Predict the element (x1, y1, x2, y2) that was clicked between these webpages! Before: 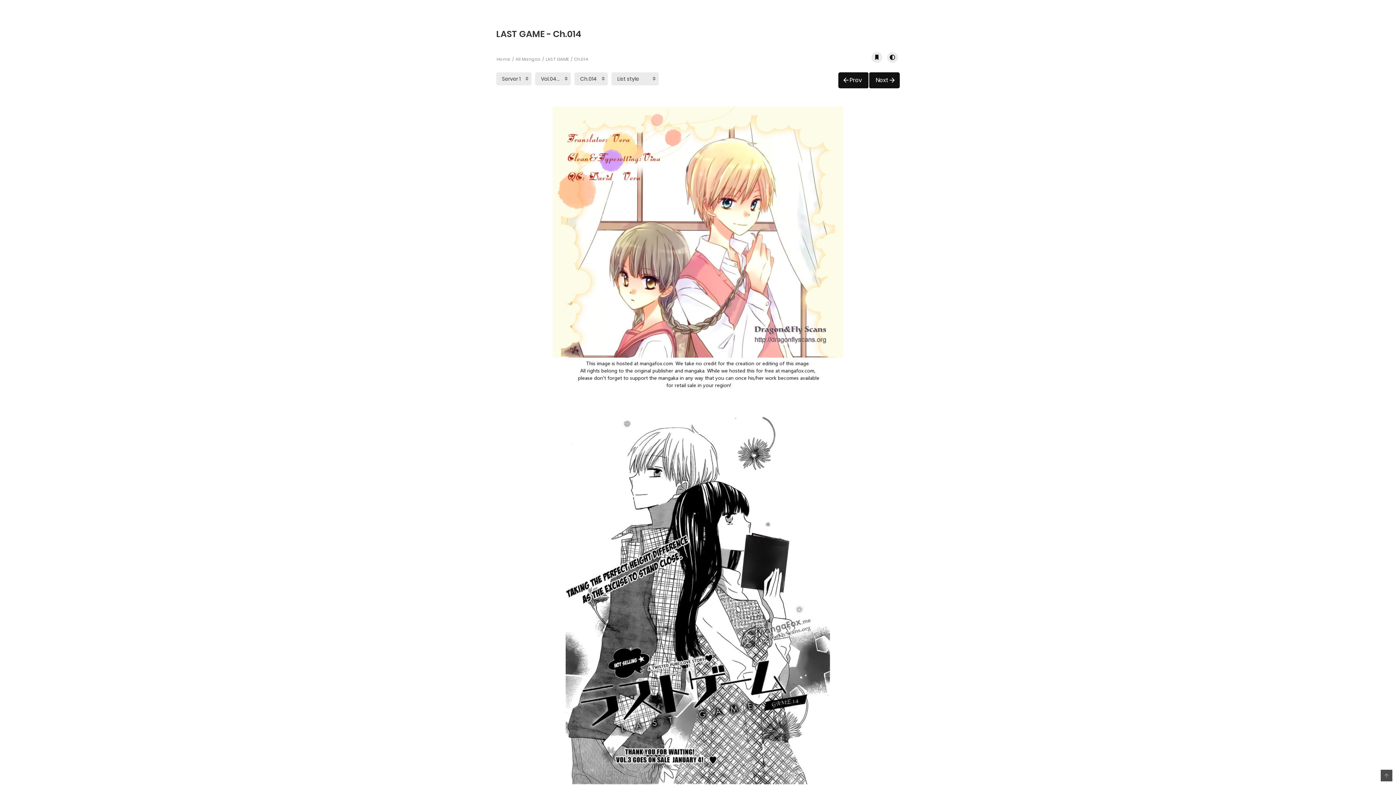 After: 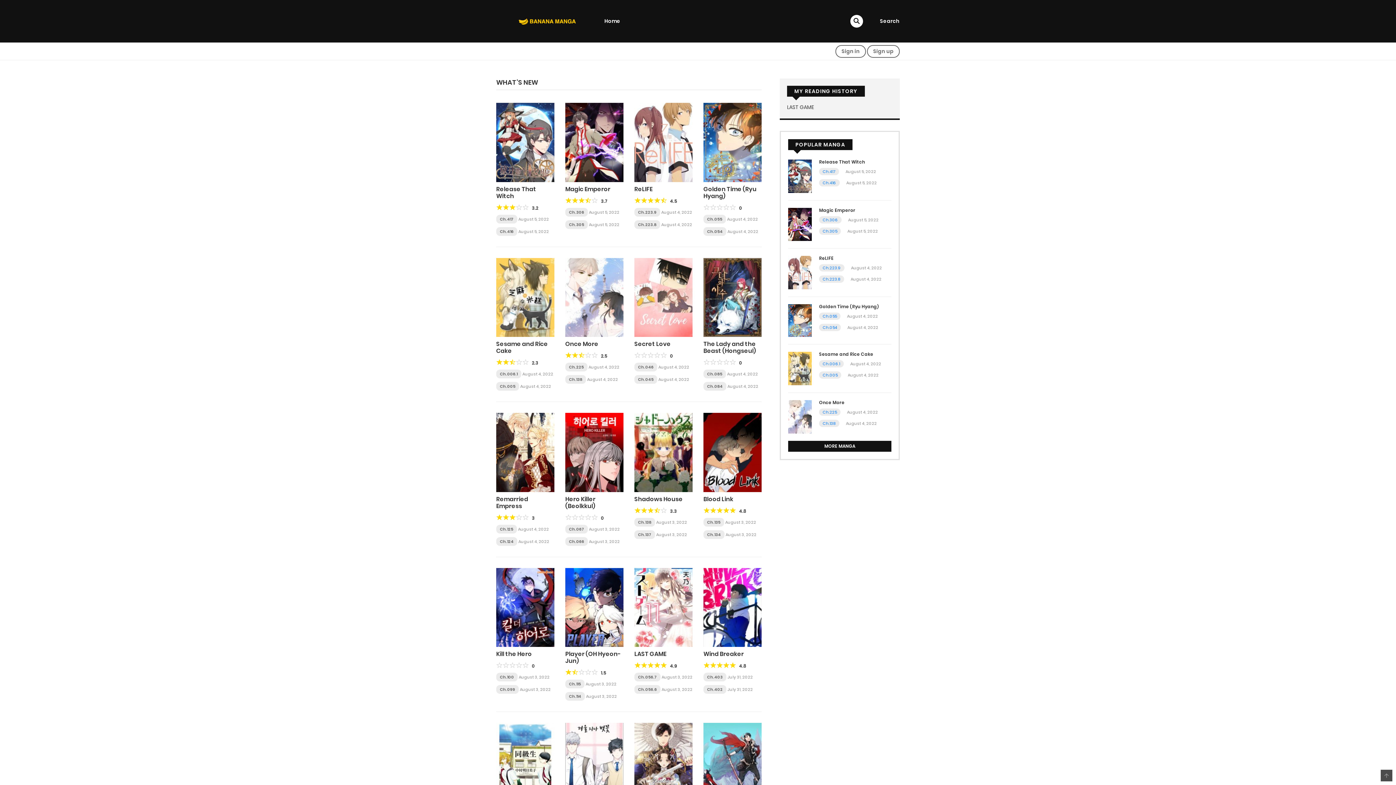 Action: bbox: (496, 56, 510, 62) label: Home